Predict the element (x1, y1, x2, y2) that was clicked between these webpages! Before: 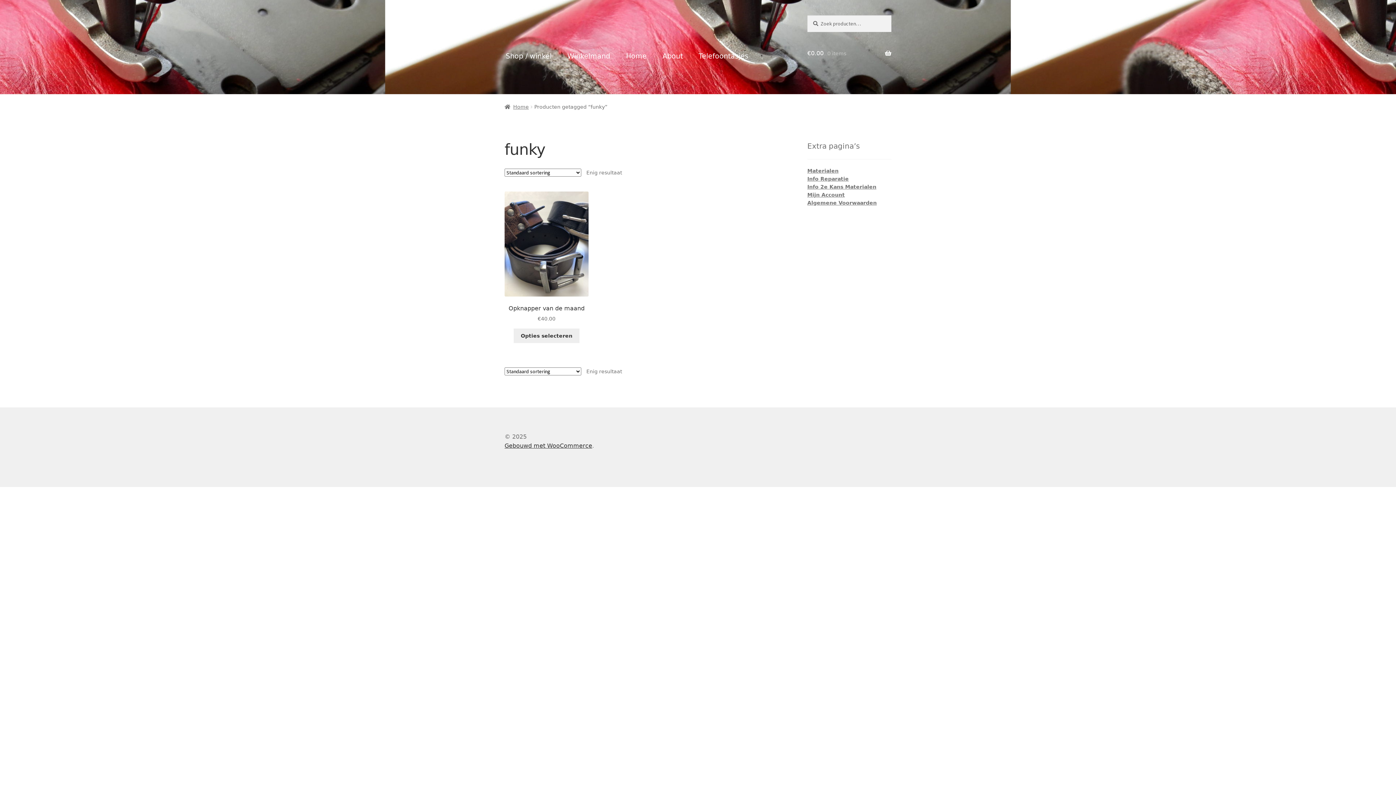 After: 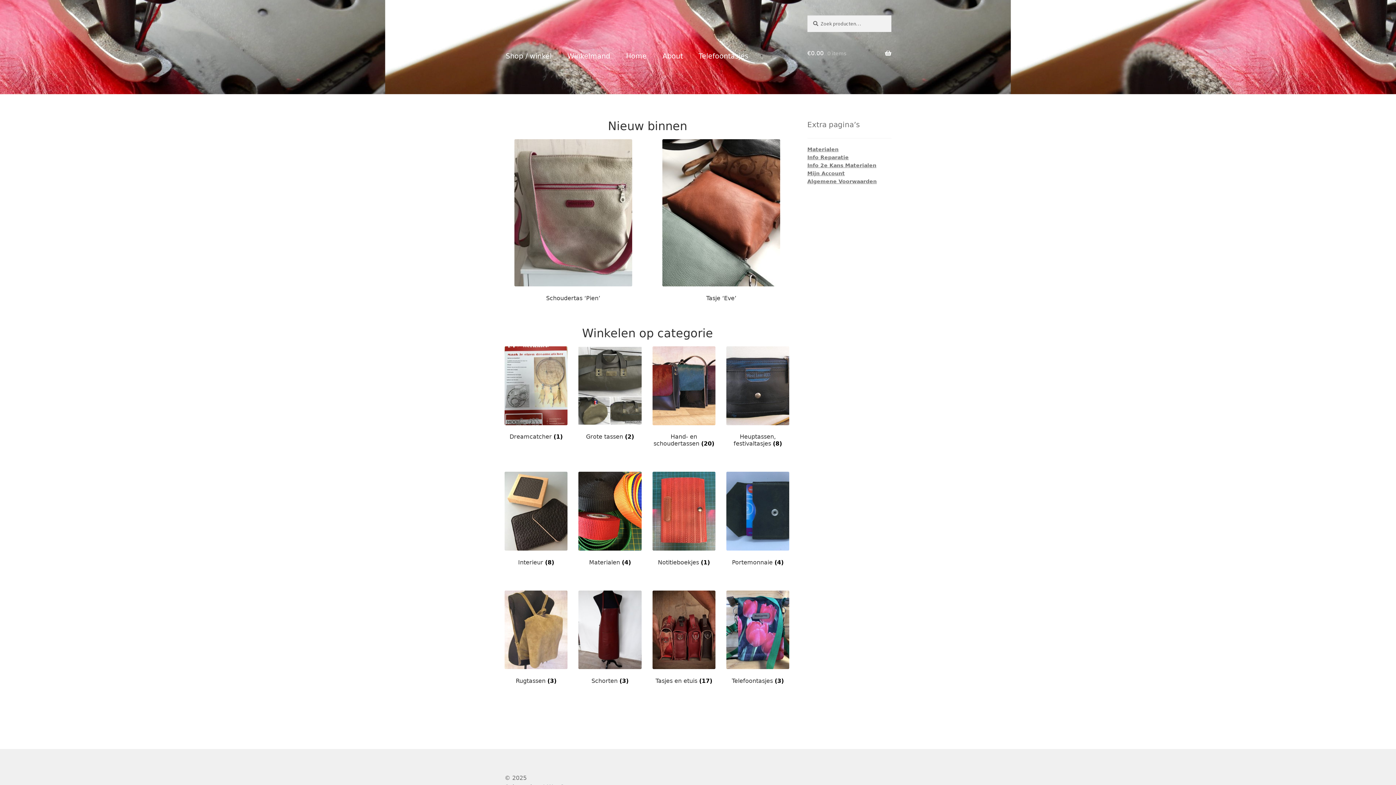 Action: label: Home bbox: (504, 103, 528, 109)